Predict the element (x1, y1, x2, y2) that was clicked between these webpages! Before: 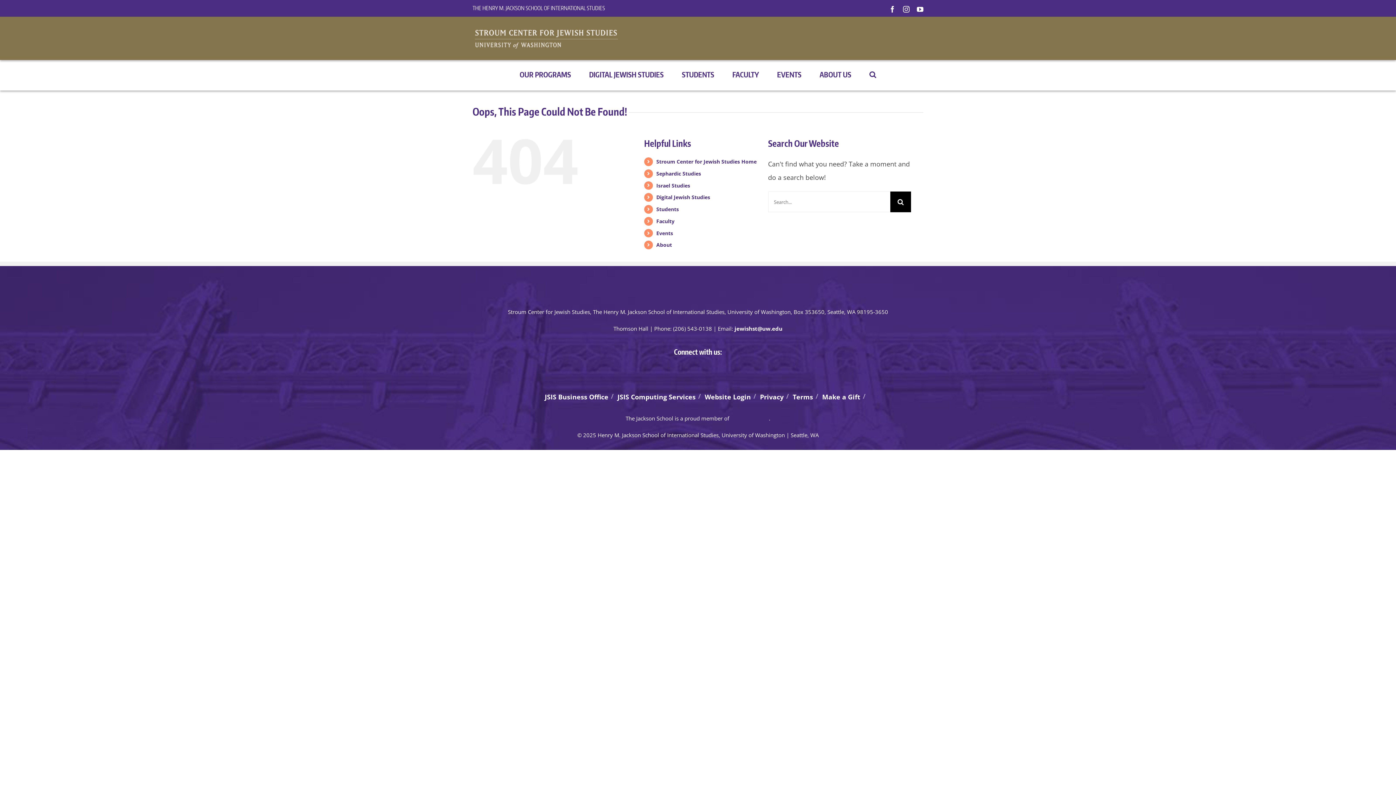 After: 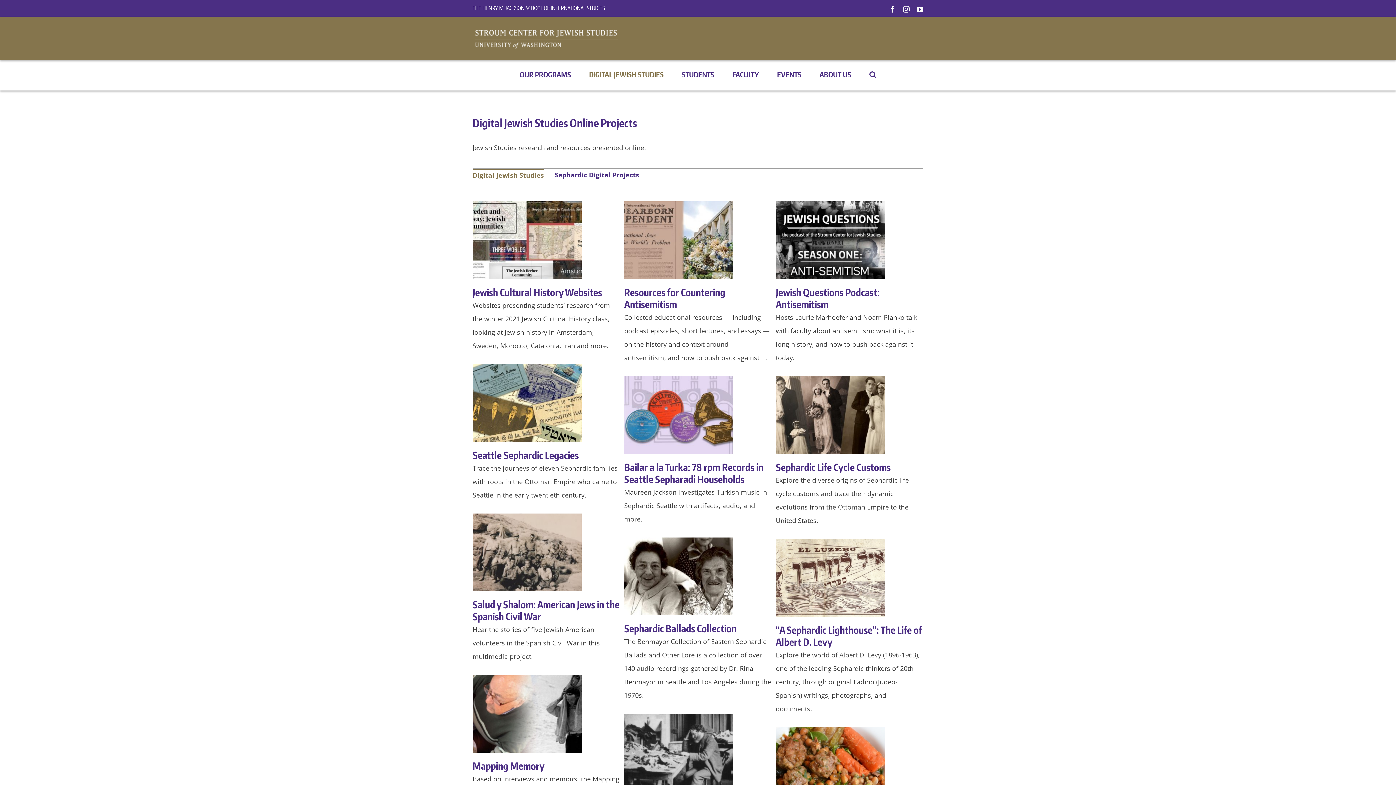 Action: bbox: (656, 193, 710, 200) label: Digital Jewish Studies